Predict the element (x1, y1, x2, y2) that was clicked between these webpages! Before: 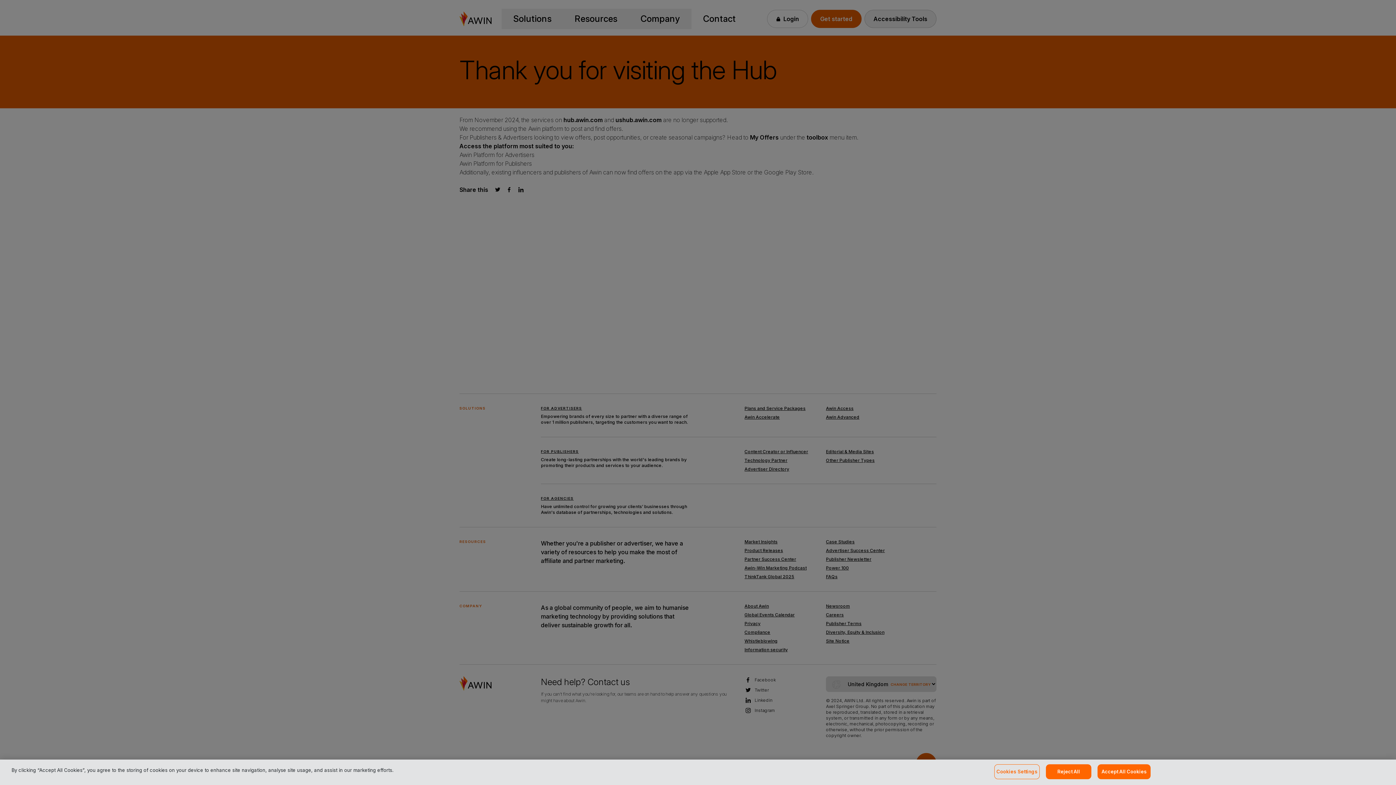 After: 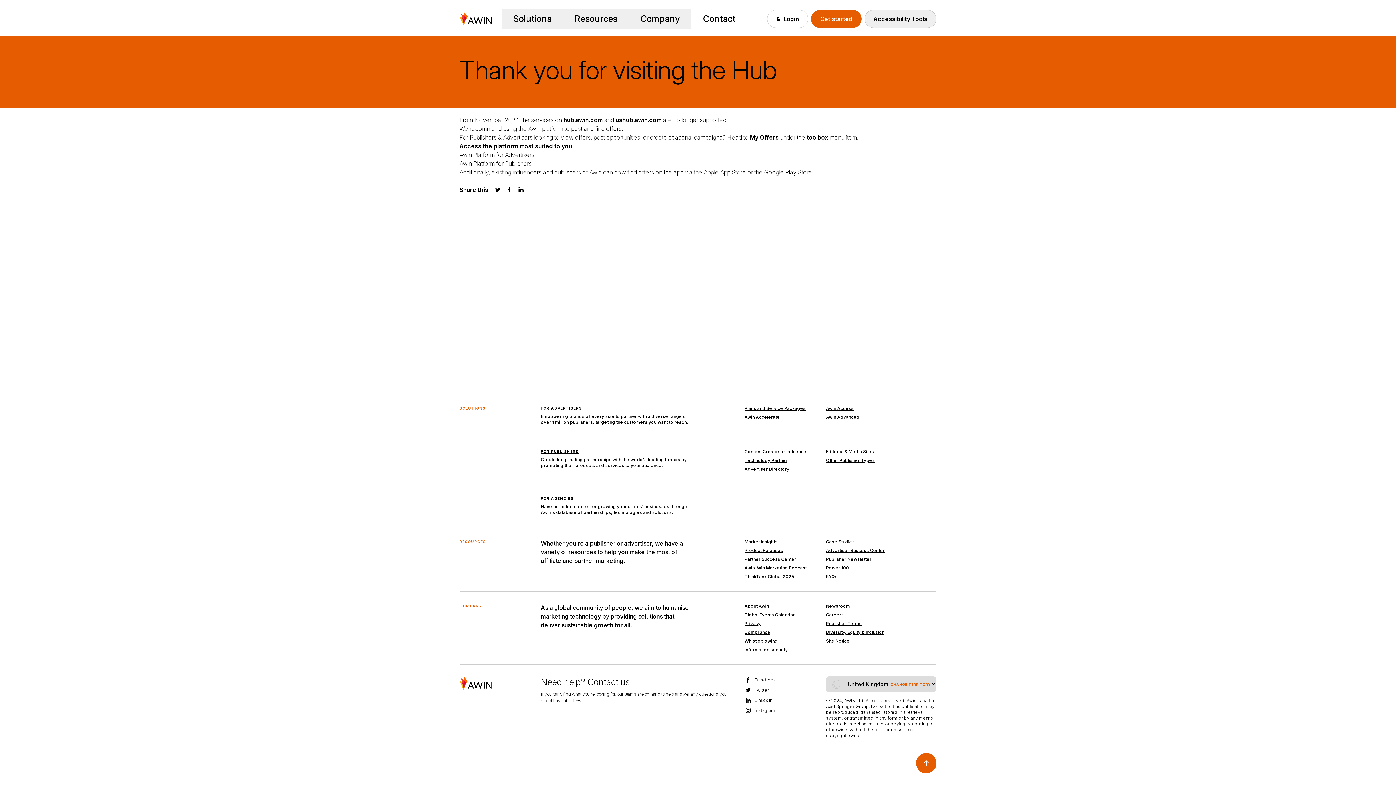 Action: label: Accept All Cookies bbox: (1097, 764, 1151, 779)